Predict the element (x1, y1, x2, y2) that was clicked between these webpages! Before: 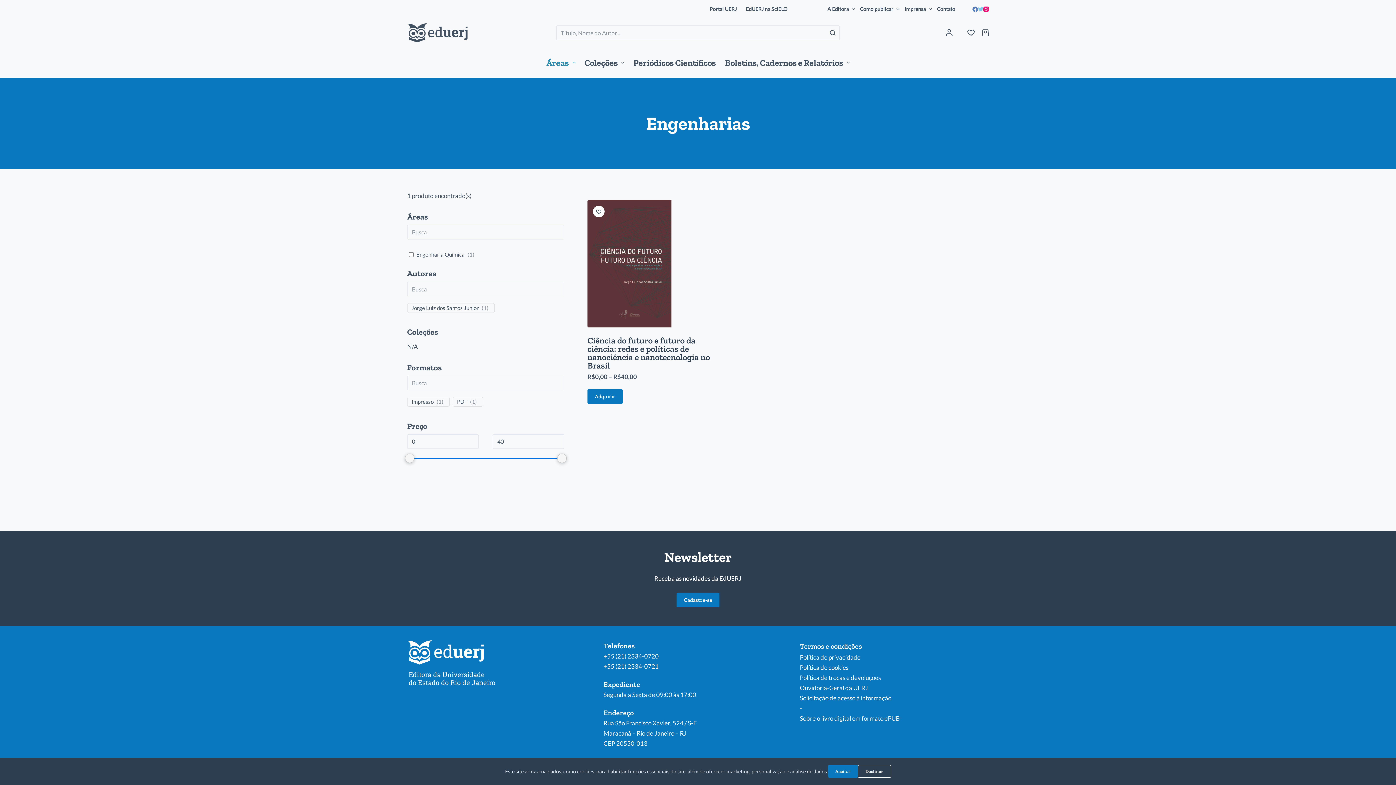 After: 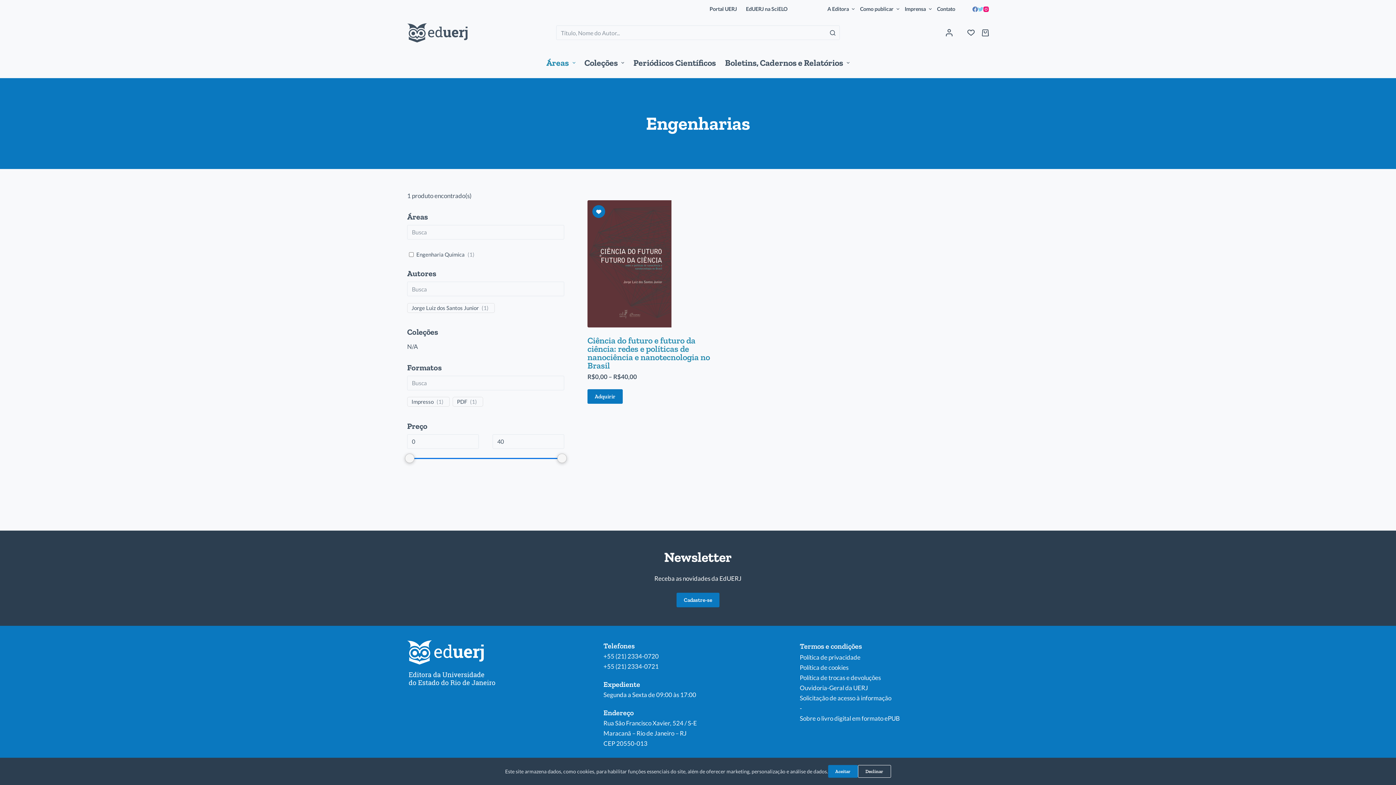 Action: bbox: (593, 205, 604, 217) label: Adicionar aos favoritos